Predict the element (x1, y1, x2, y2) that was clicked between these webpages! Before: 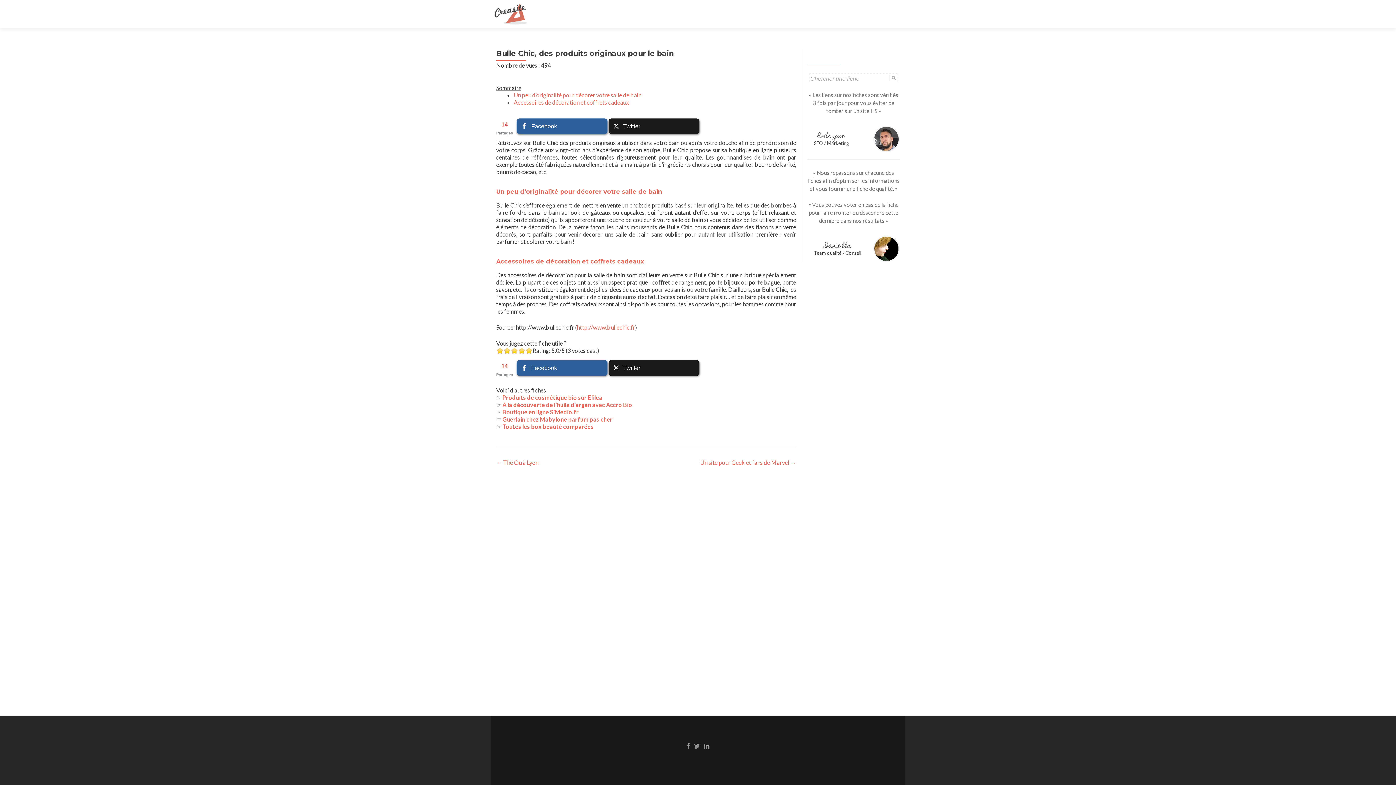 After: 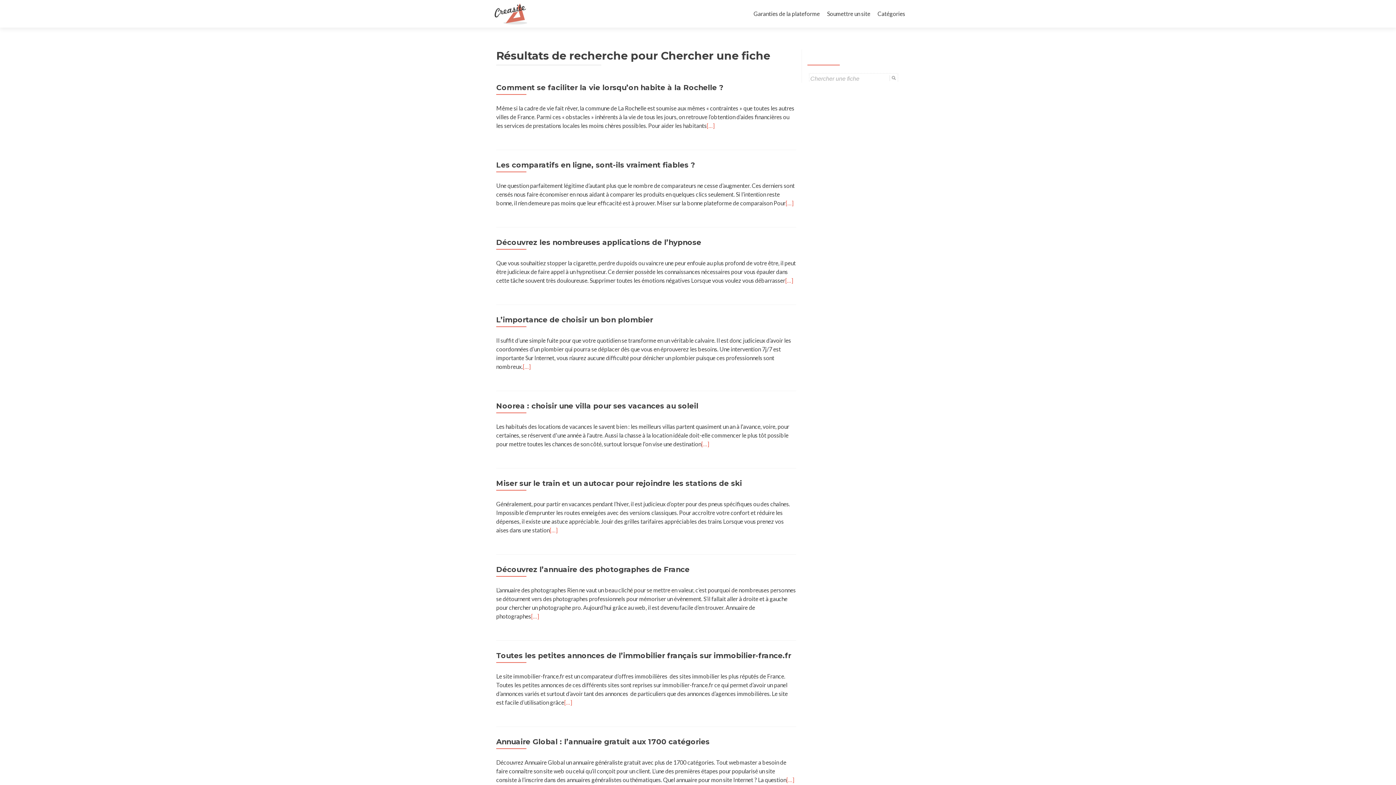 Action: bbox: (888, 74, 896, 81)